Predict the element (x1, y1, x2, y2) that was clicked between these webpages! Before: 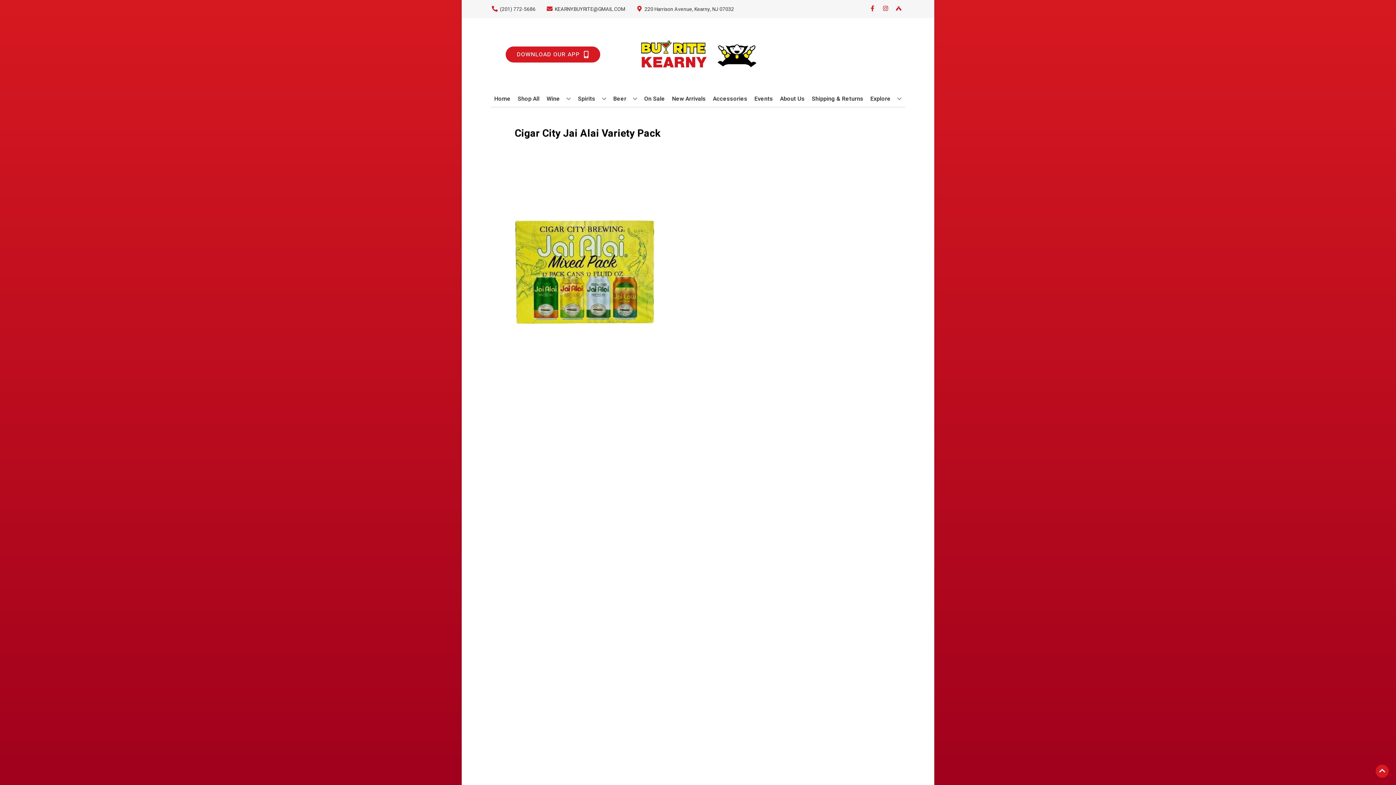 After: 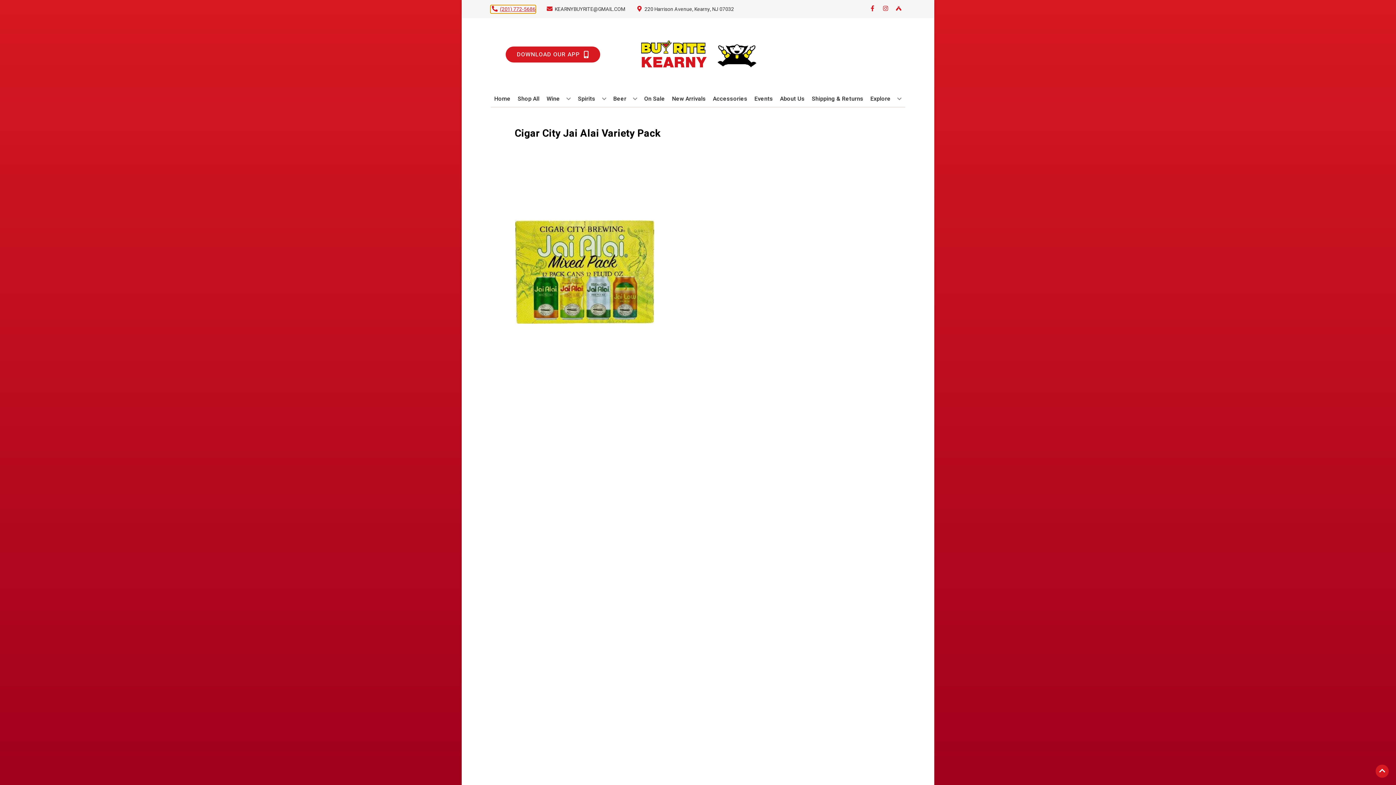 Action: bbox: (490, 5, 535, 12) label: Store number is (201) 772-5686 Clicking will open a link in a new tab